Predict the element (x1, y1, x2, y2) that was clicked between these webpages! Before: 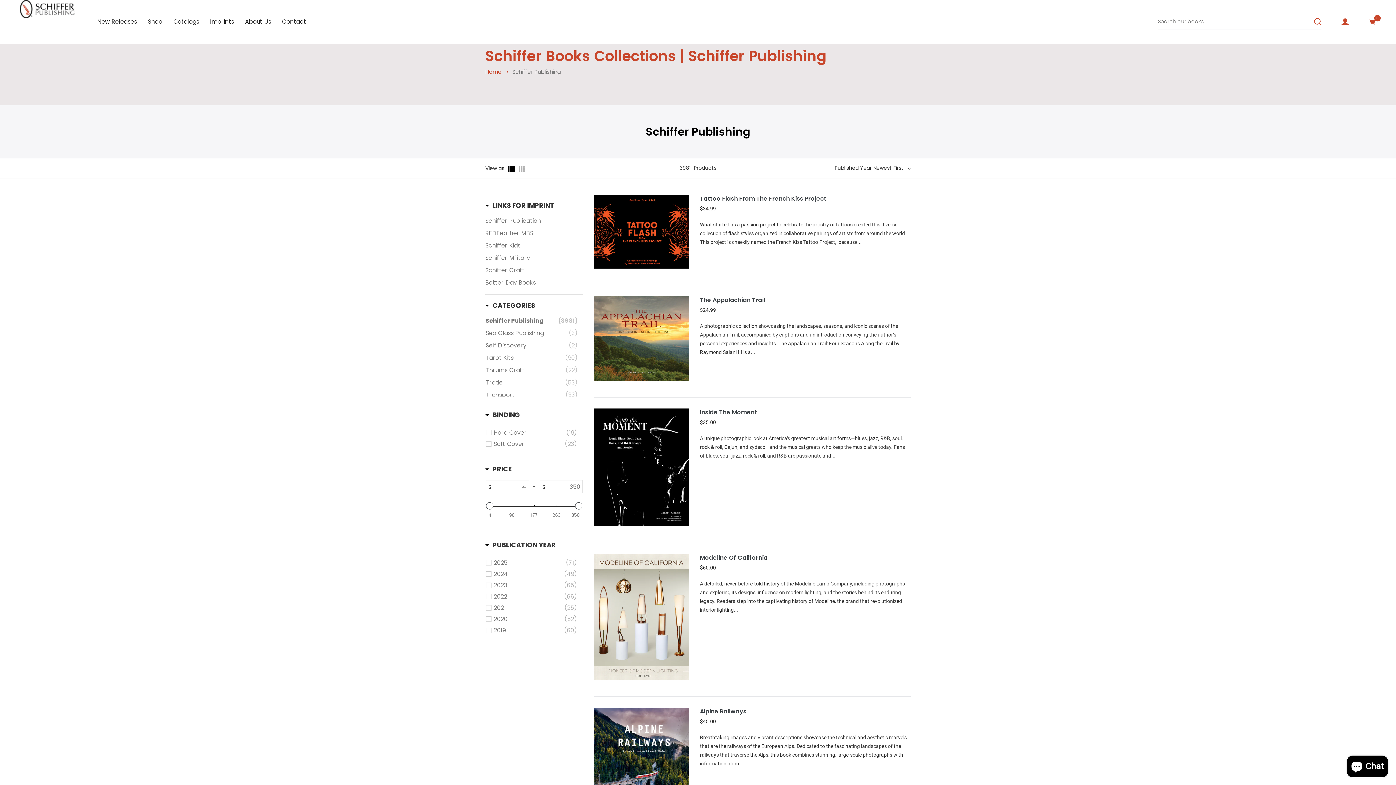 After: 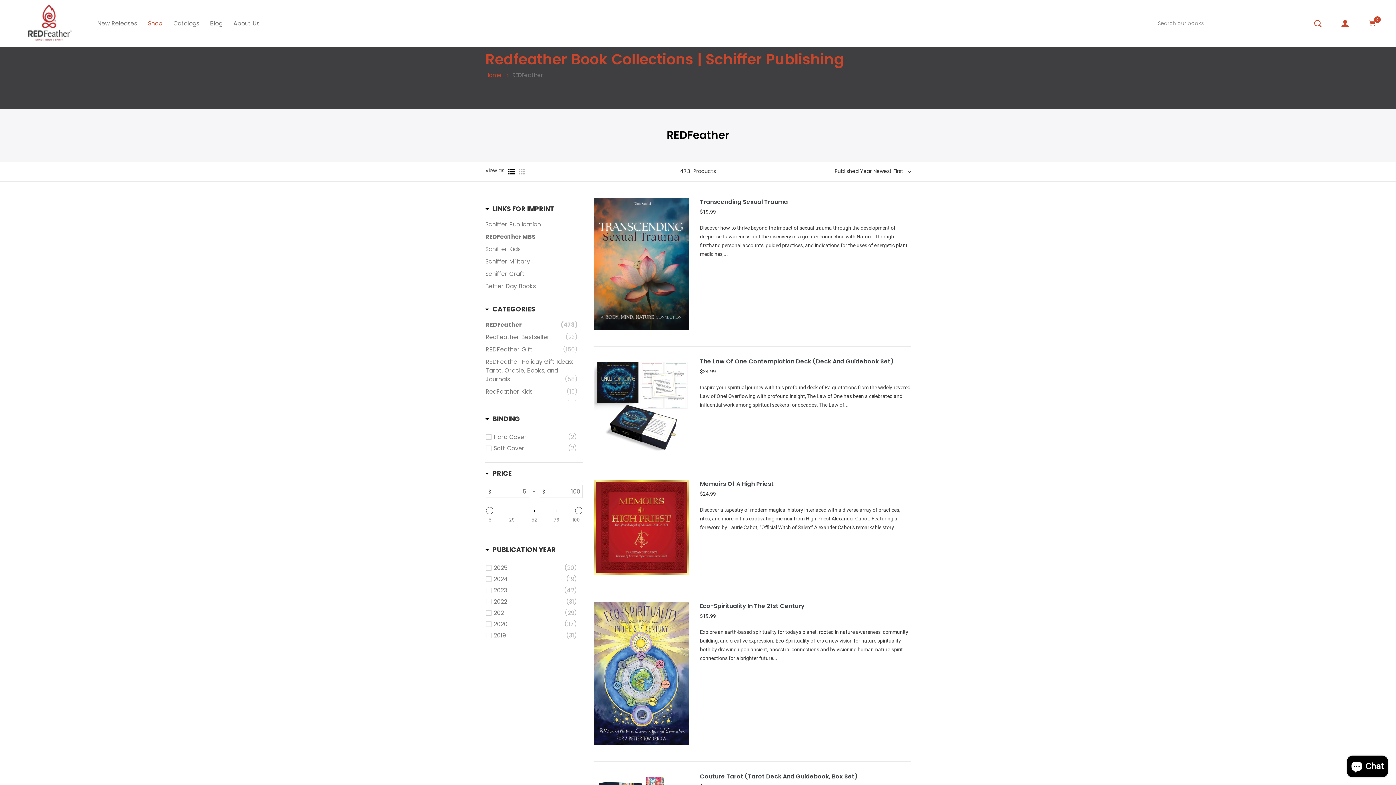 Action: label: REDFeather MBS bbox: (485, 229, 581, 237)